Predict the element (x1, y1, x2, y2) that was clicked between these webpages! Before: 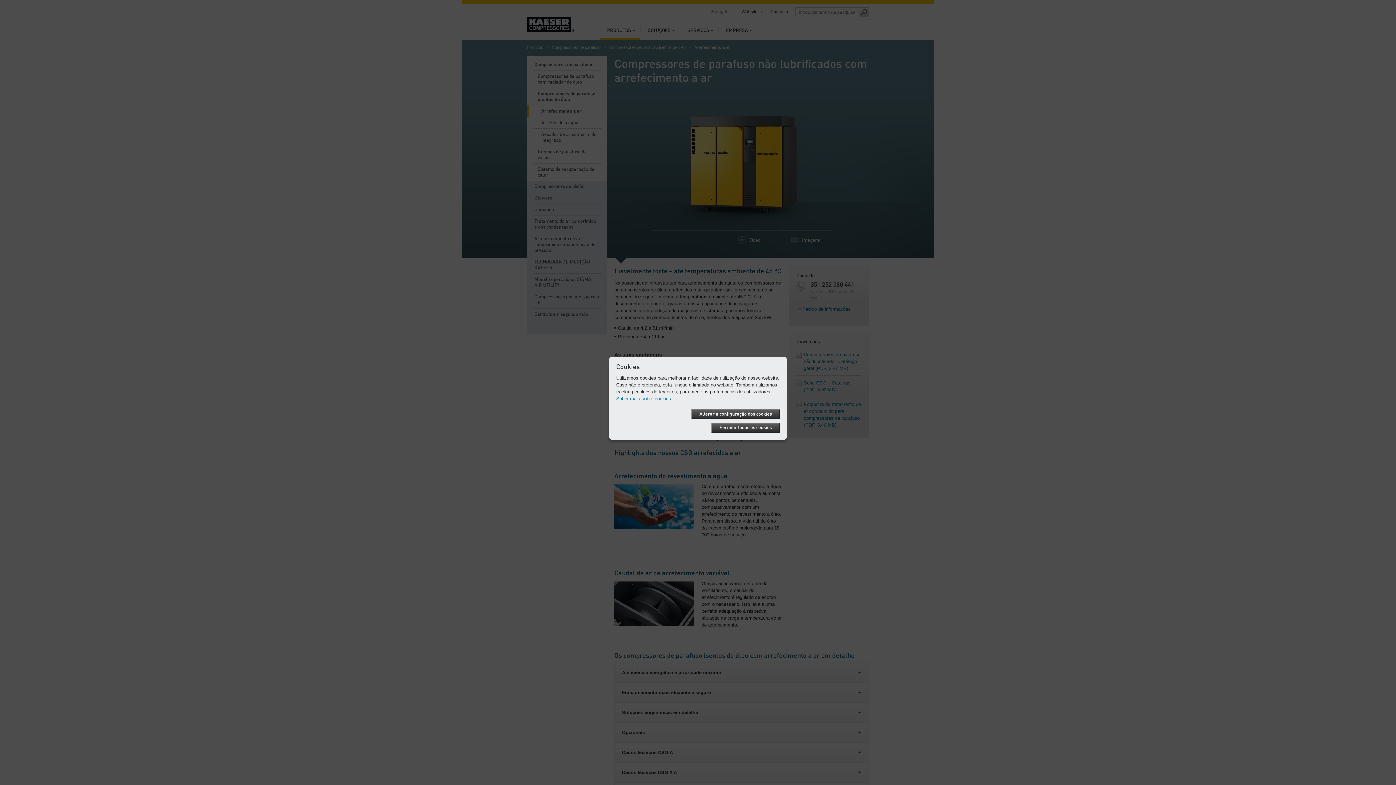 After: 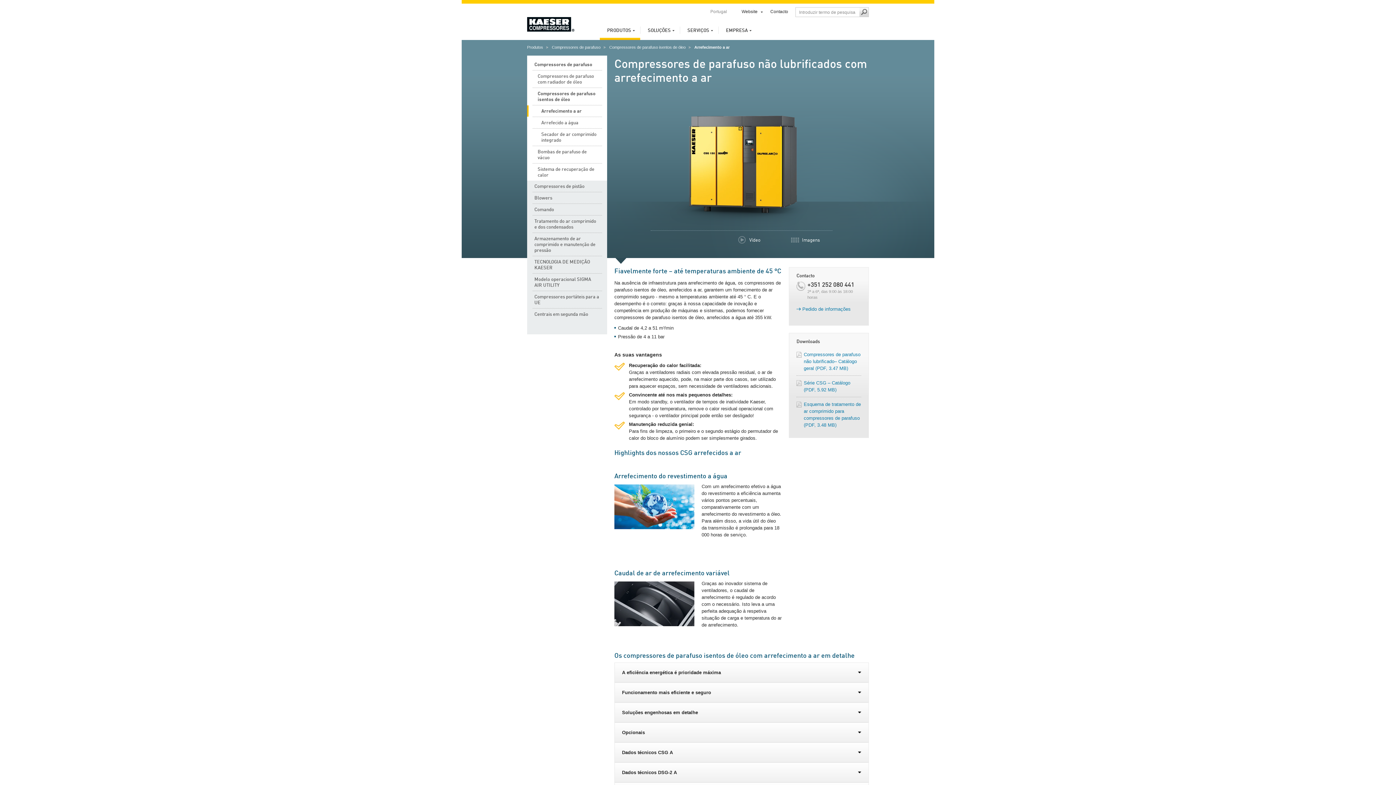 Action: bbox: (711, 423, 780, 432) label: Permitir todos os cookies